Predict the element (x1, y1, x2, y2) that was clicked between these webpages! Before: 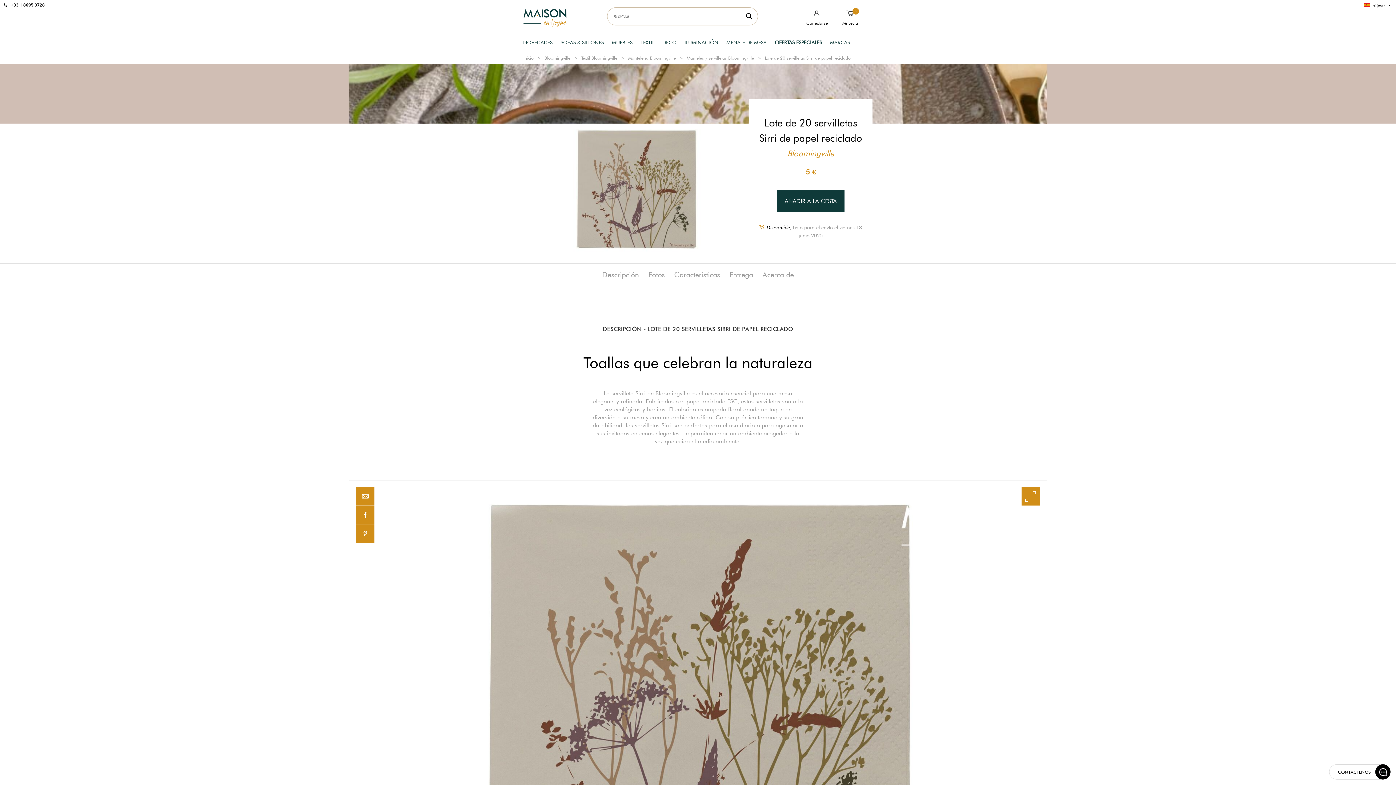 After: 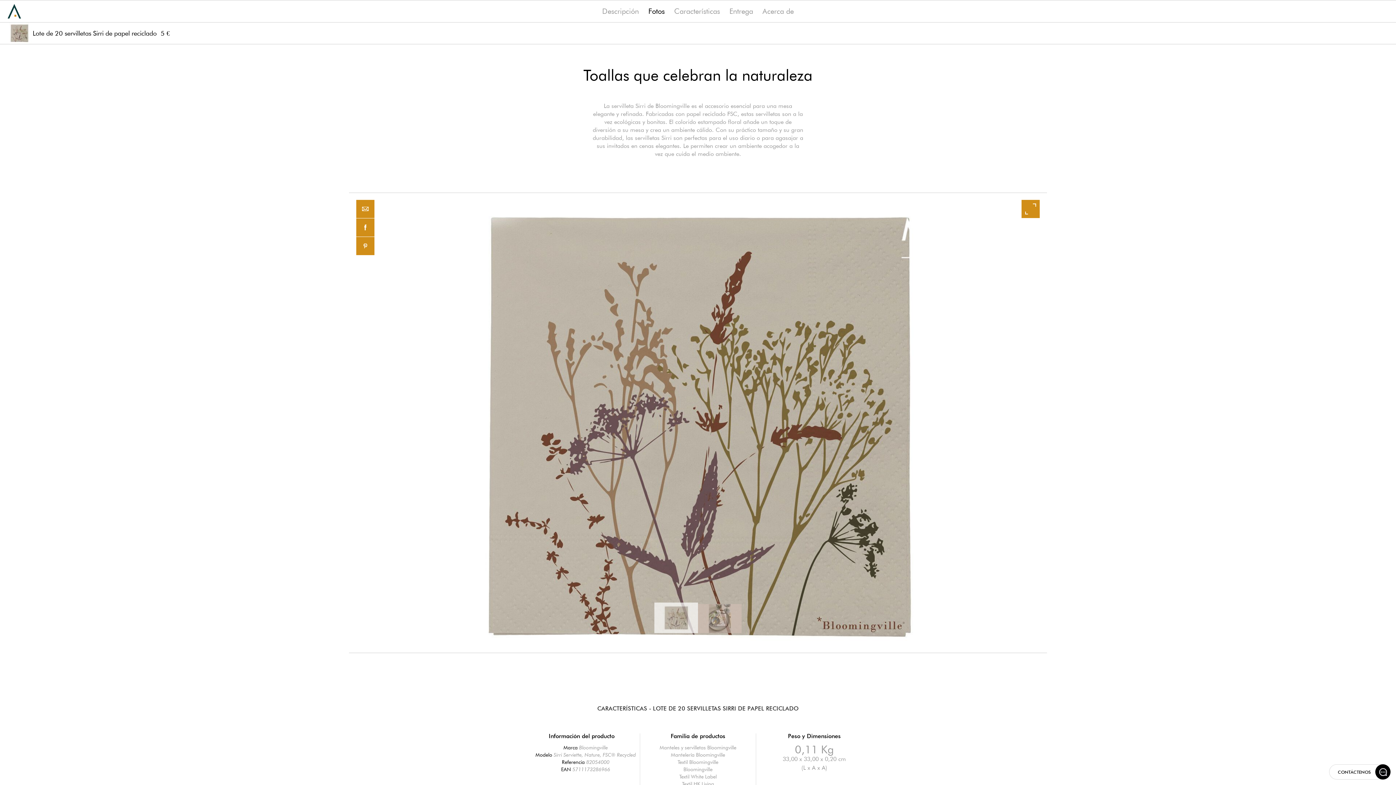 Action: label: Descripción bbox: (602, 270, 639, 279)